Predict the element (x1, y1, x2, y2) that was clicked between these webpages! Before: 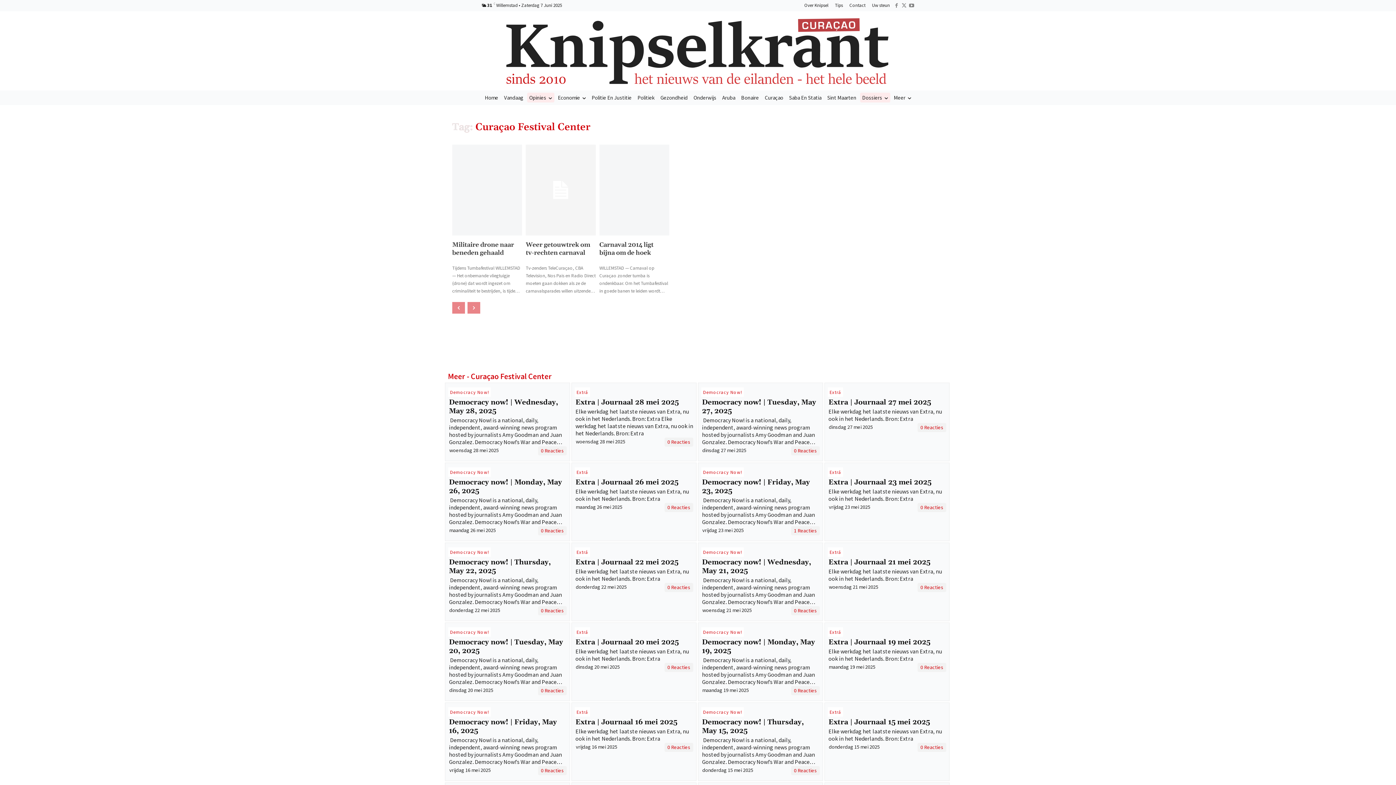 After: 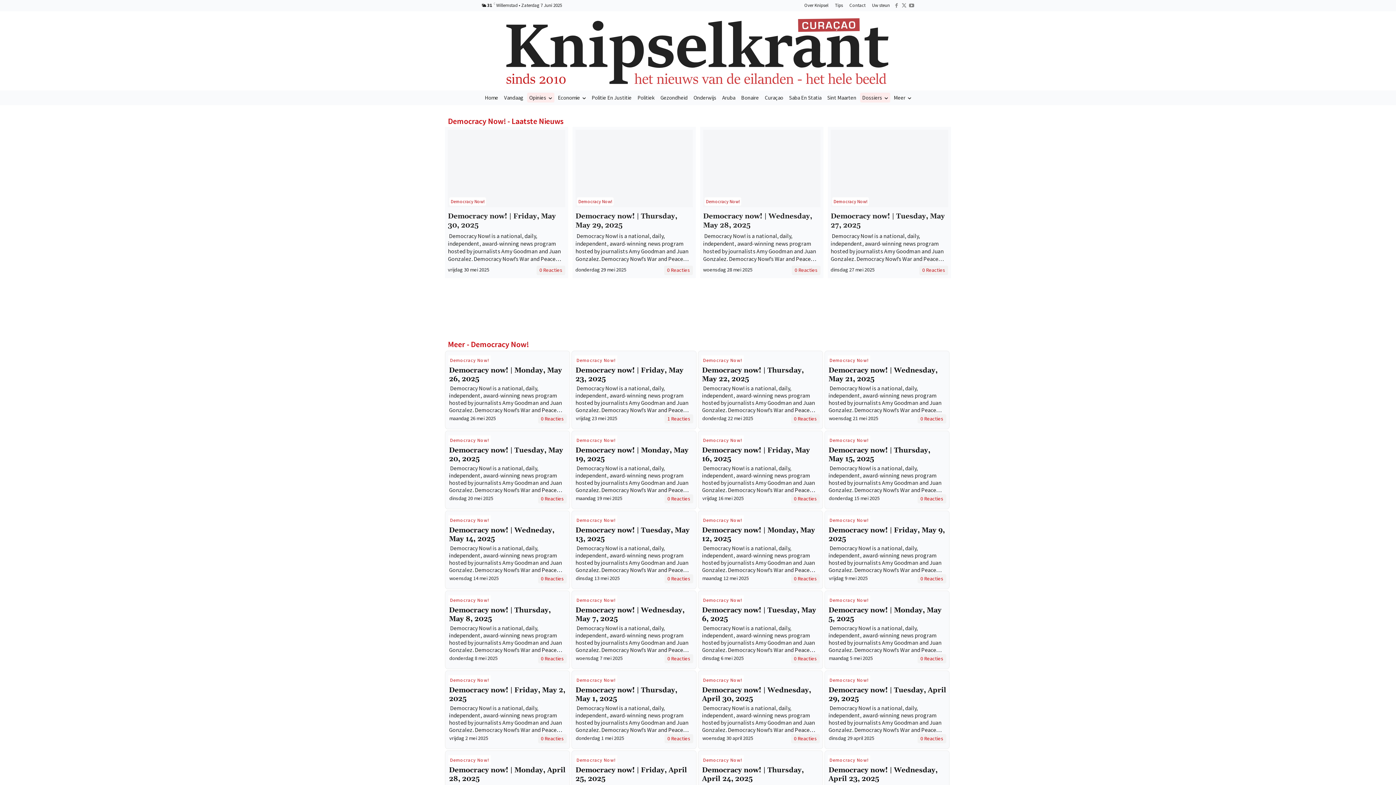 Action: bbox: (701, 387, 744, 397) label: Democracy Now!